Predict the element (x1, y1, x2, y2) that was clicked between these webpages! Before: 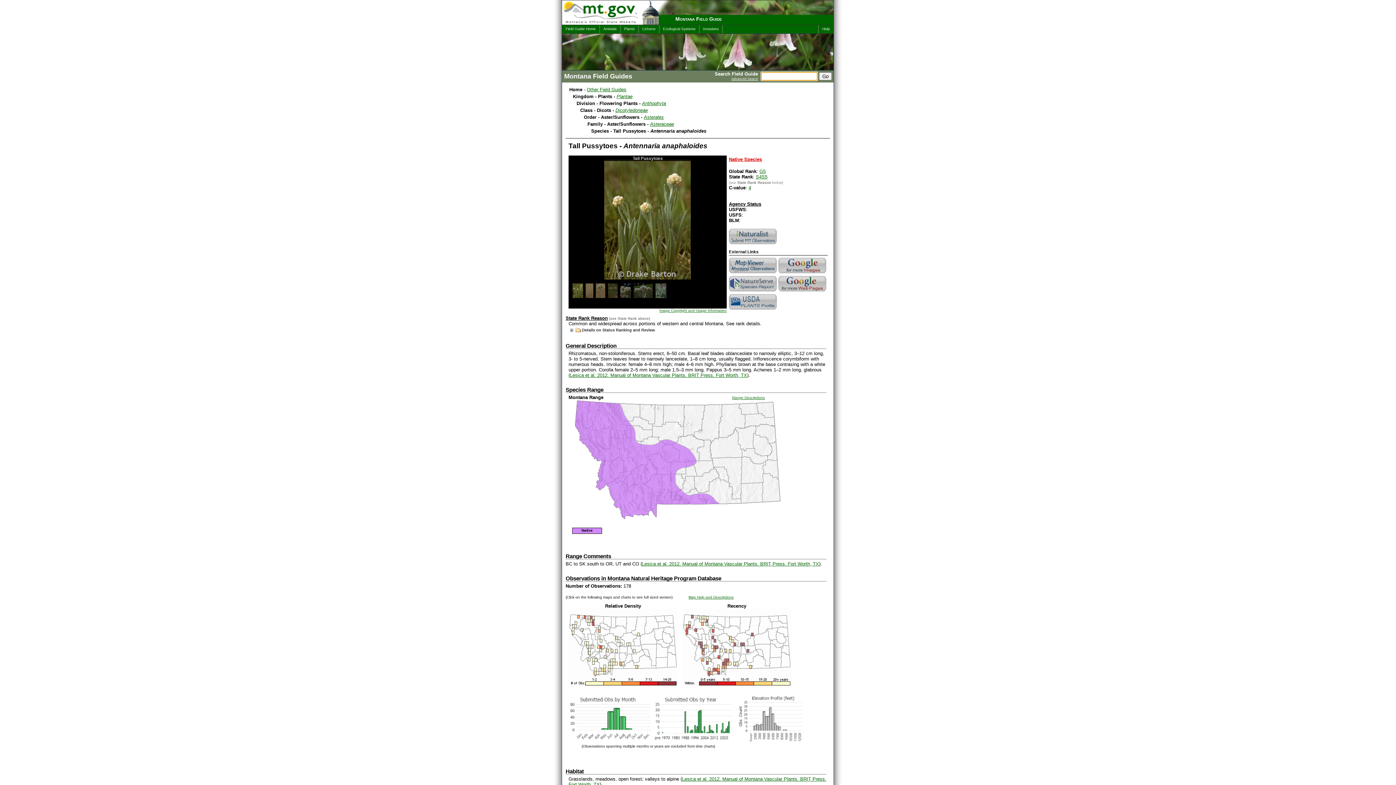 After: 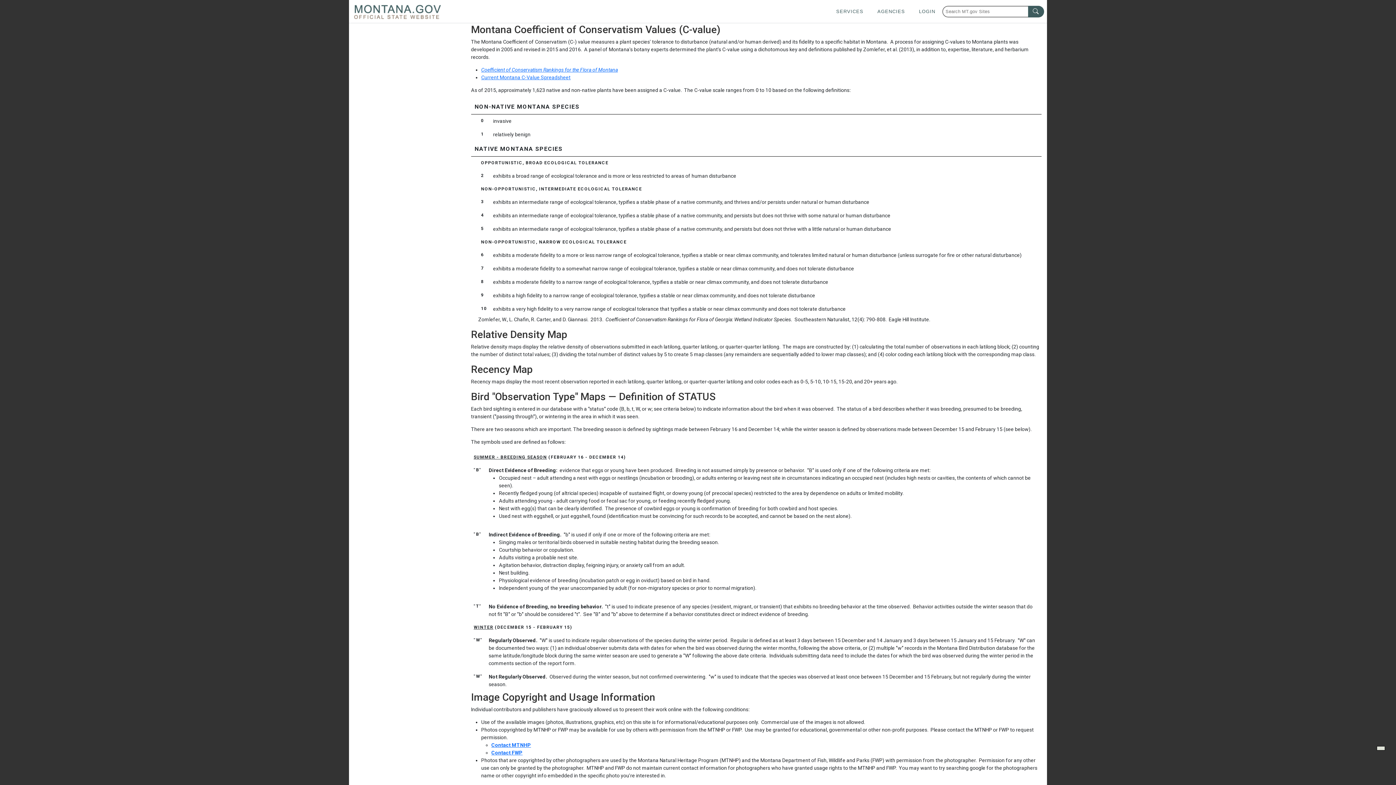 Action: bbox: (748, 185, 751, 190) label: 4